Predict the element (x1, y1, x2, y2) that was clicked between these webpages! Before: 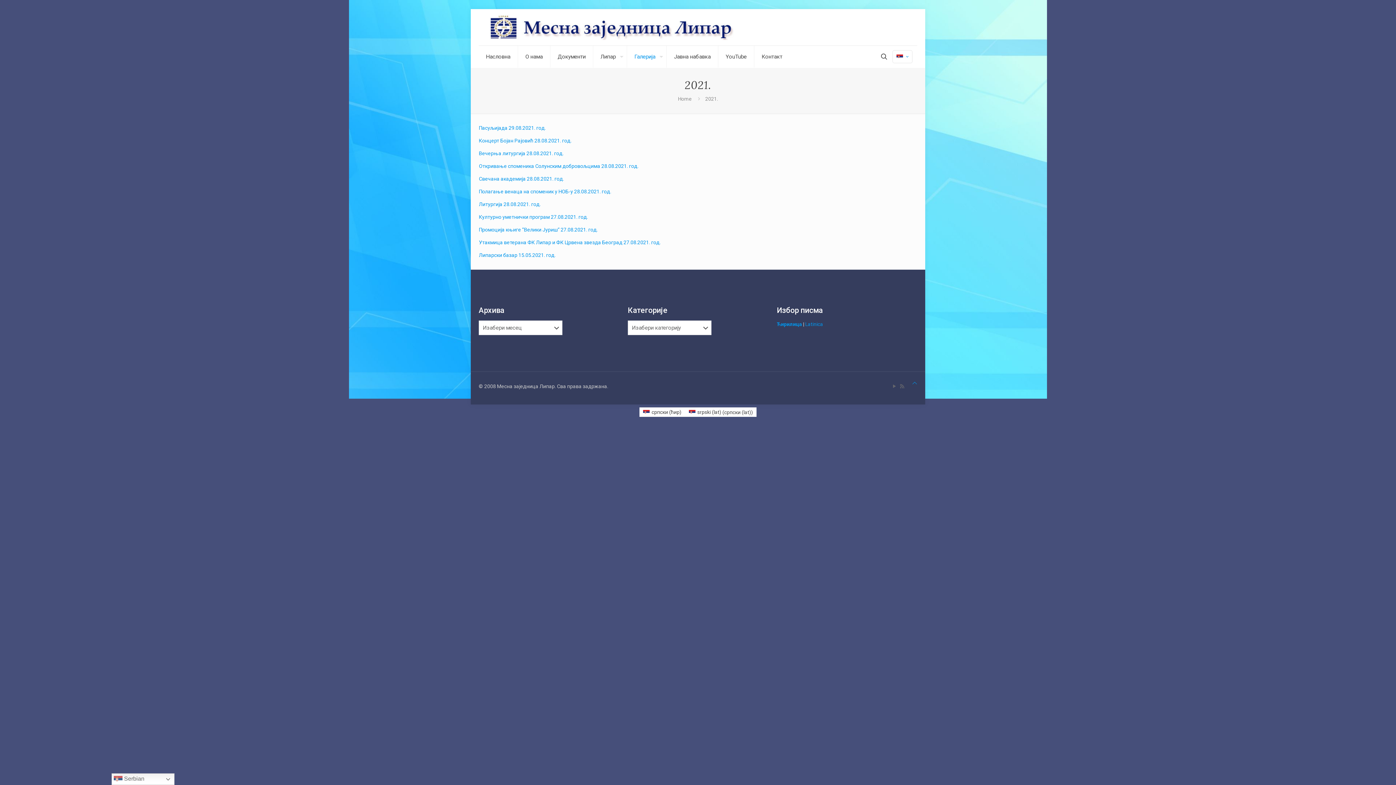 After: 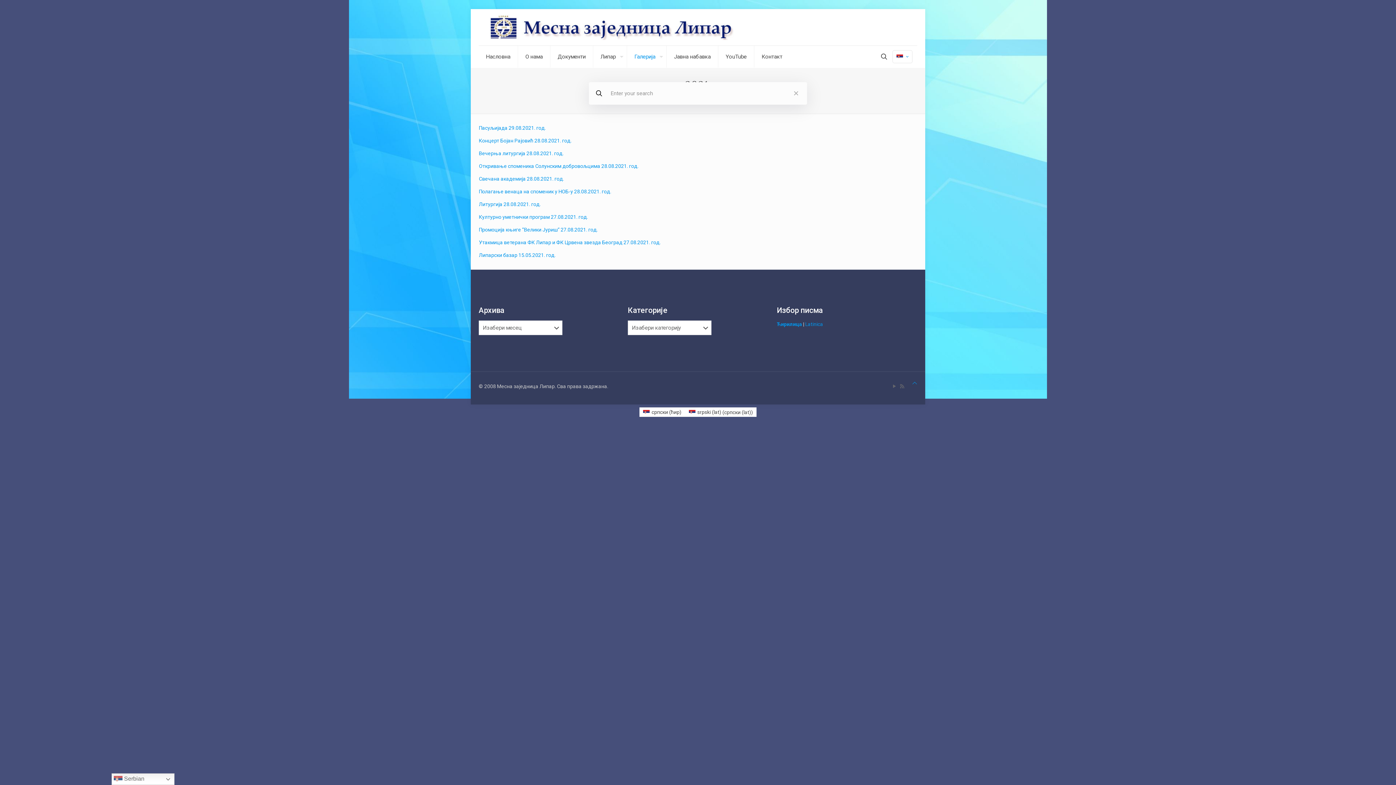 Action: bbox: (879, 52, 889, 61)